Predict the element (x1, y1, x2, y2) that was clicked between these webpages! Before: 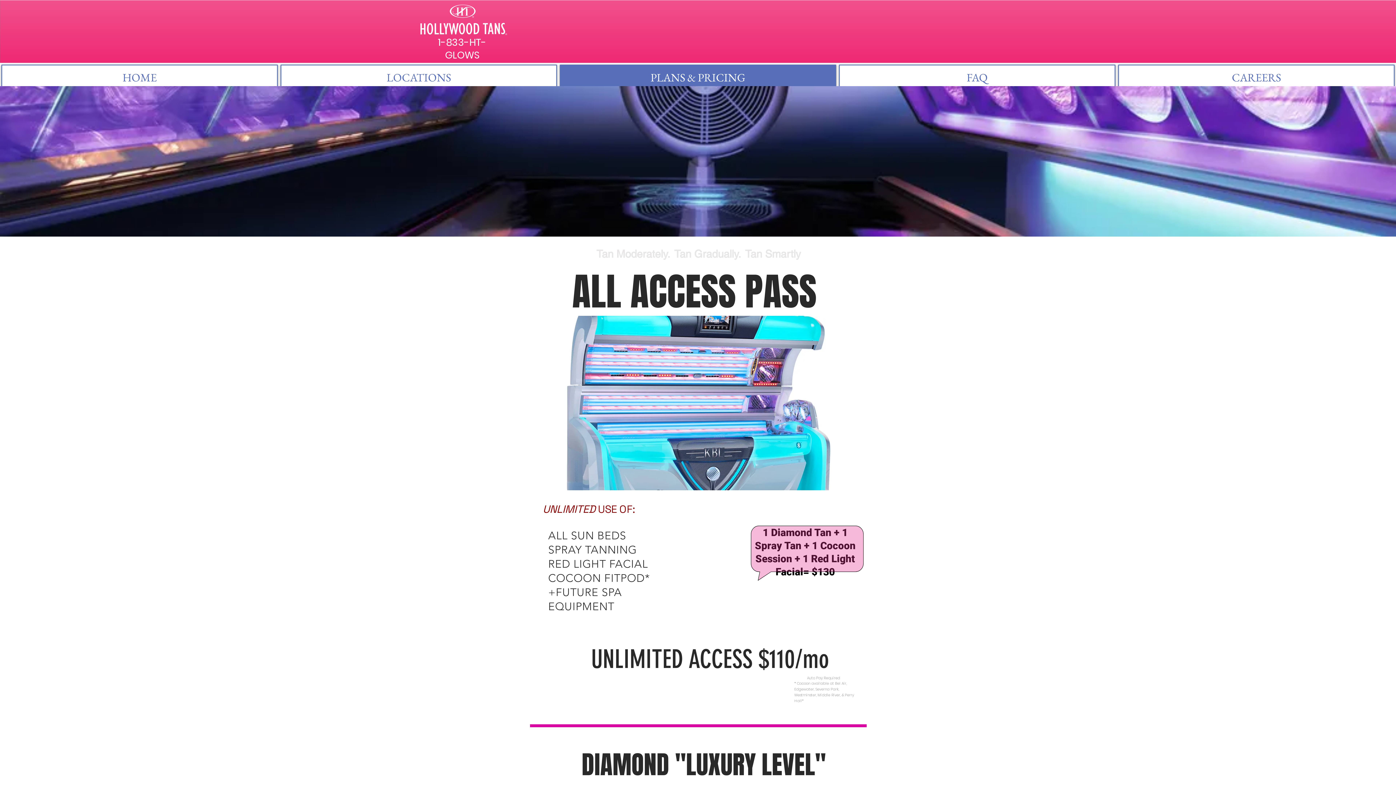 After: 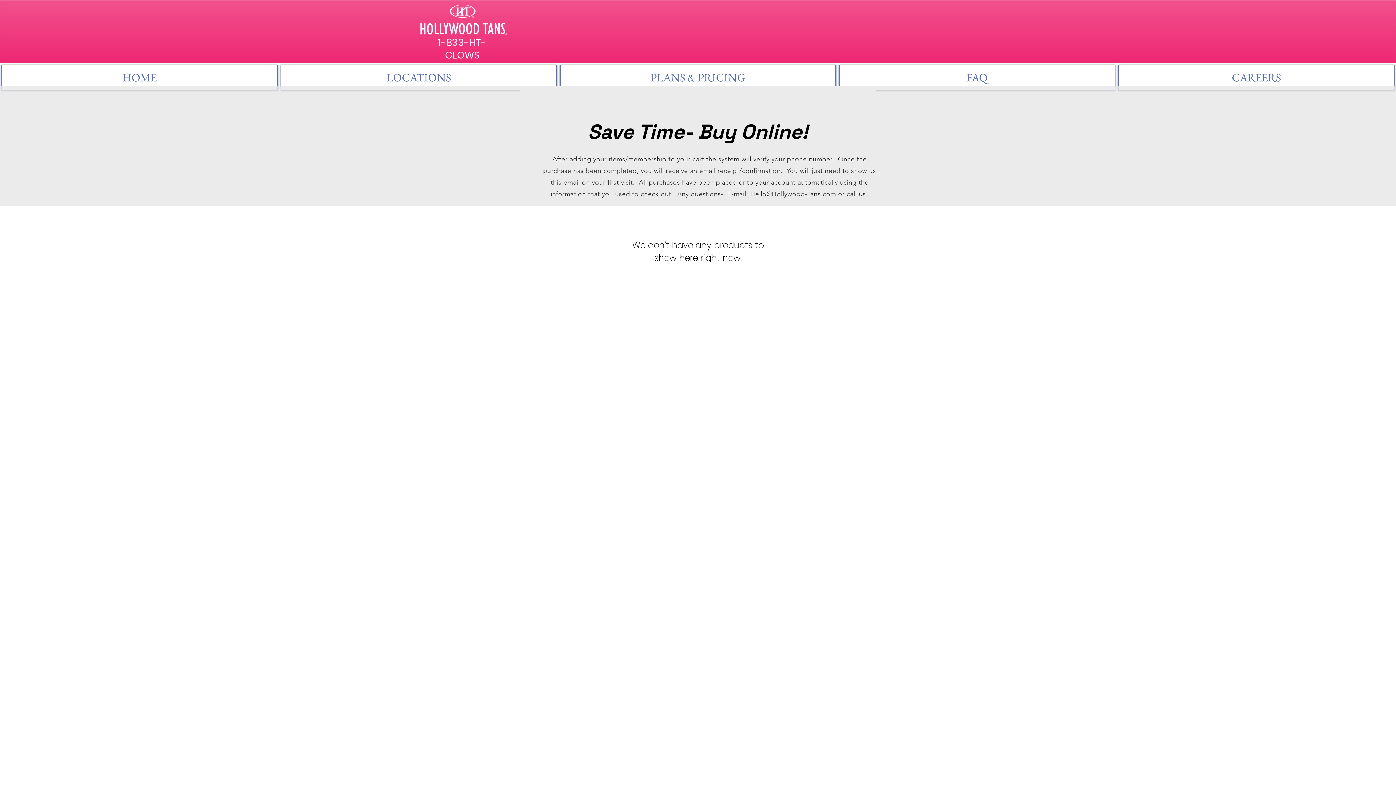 Action: label: Sign Up Now bbox: (668, 702, 730, 717)